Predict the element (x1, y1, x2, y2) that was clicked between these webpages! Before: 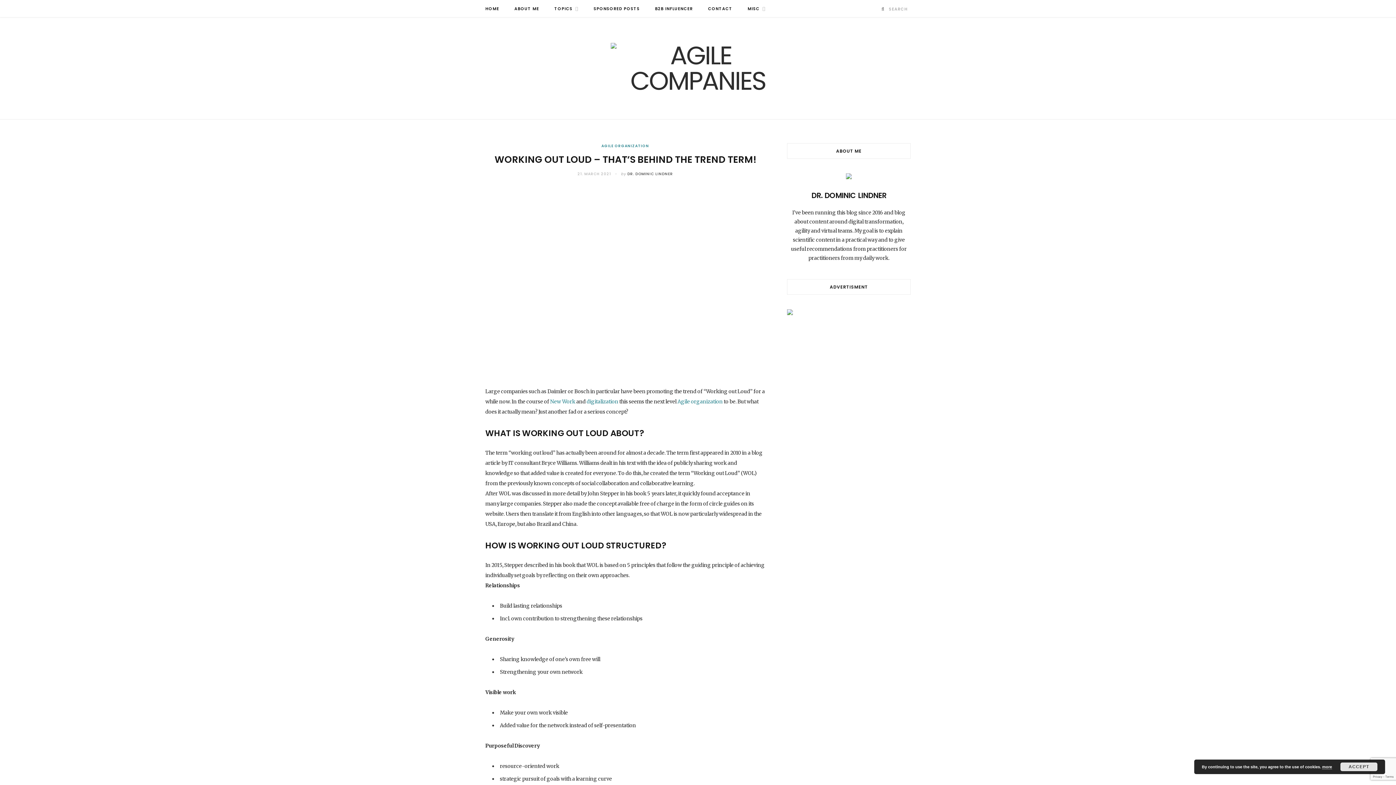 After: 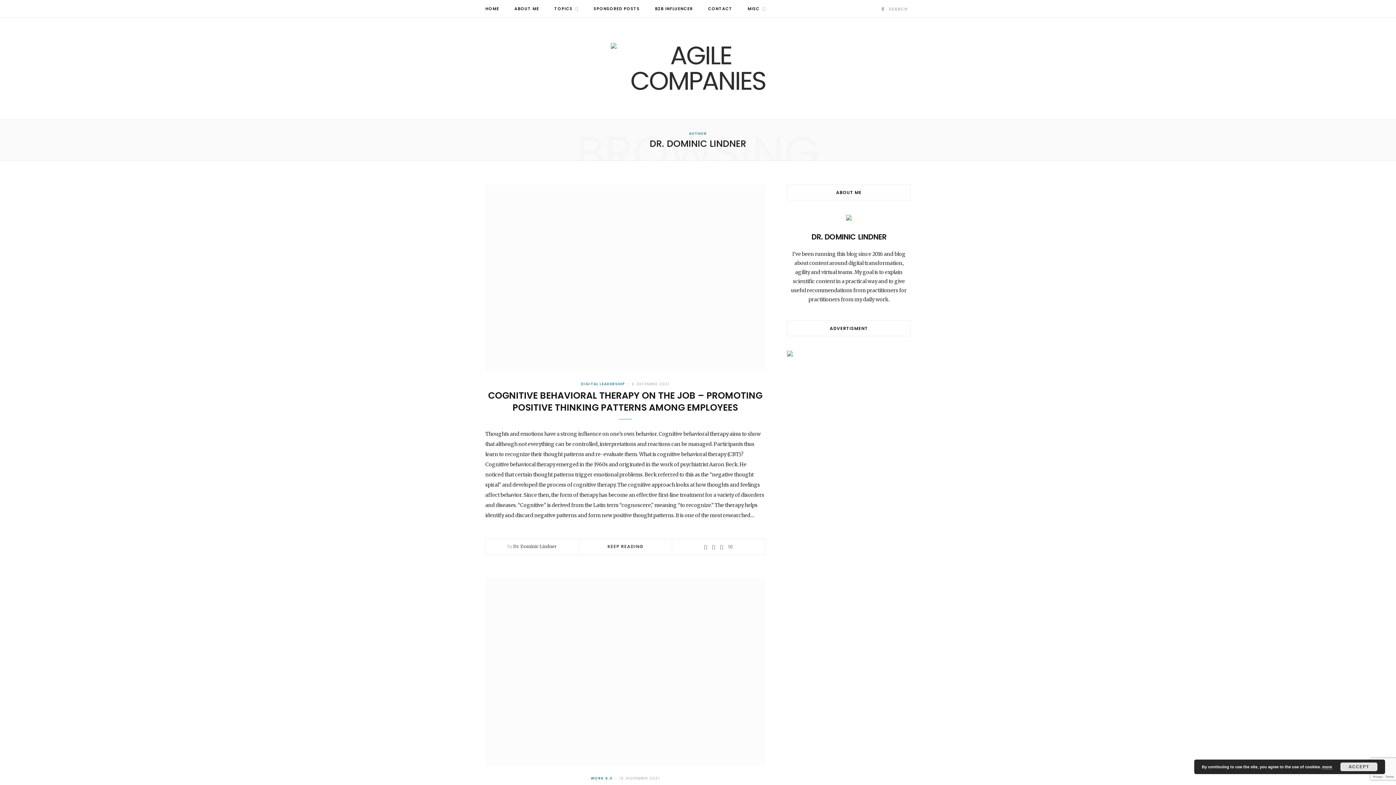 Action: label: DR. DOMINIC LINDNER bbox: (627, 171, 673, 176)